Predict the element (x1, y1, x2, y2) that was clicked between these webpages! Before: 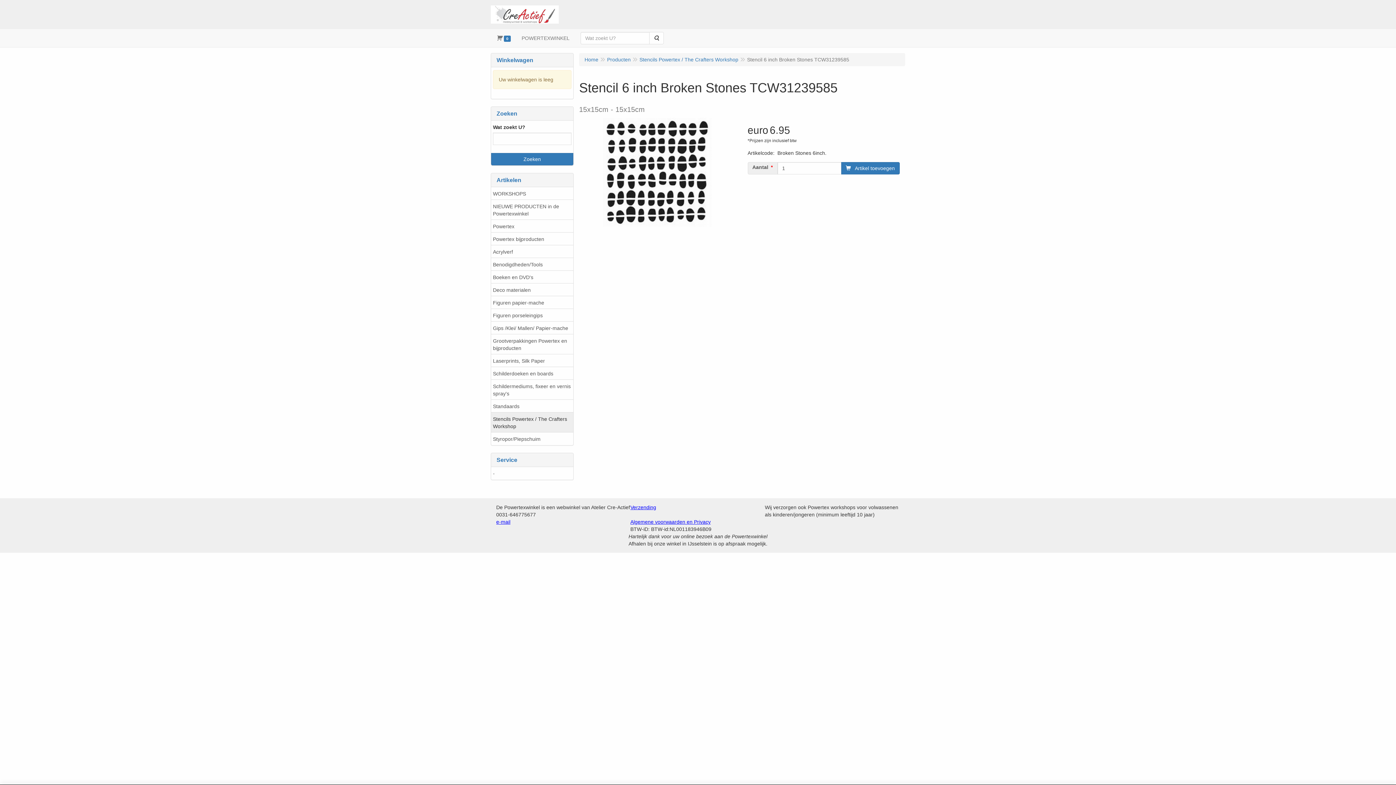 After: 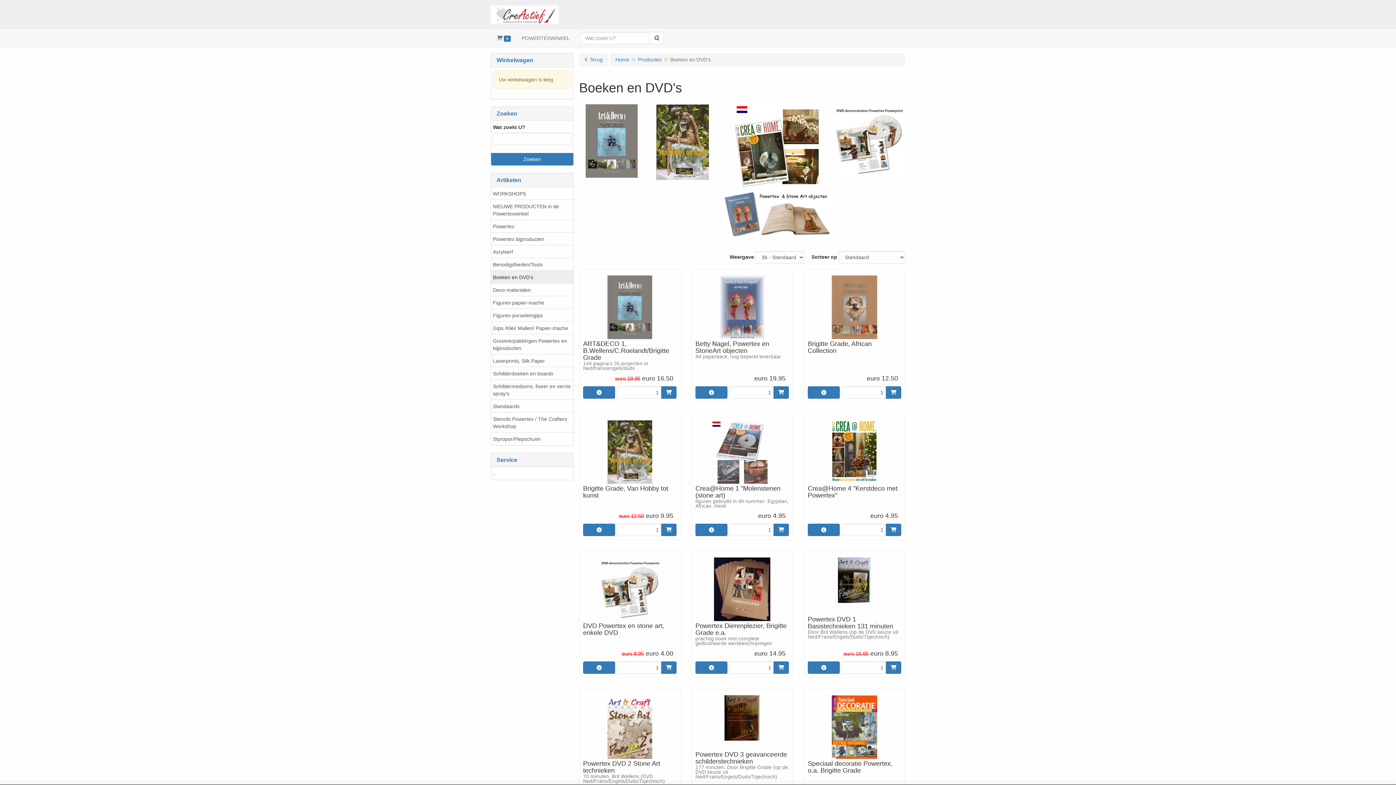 Action: bbox: (491, 270, 573, 283) label: Boeken en DVD's